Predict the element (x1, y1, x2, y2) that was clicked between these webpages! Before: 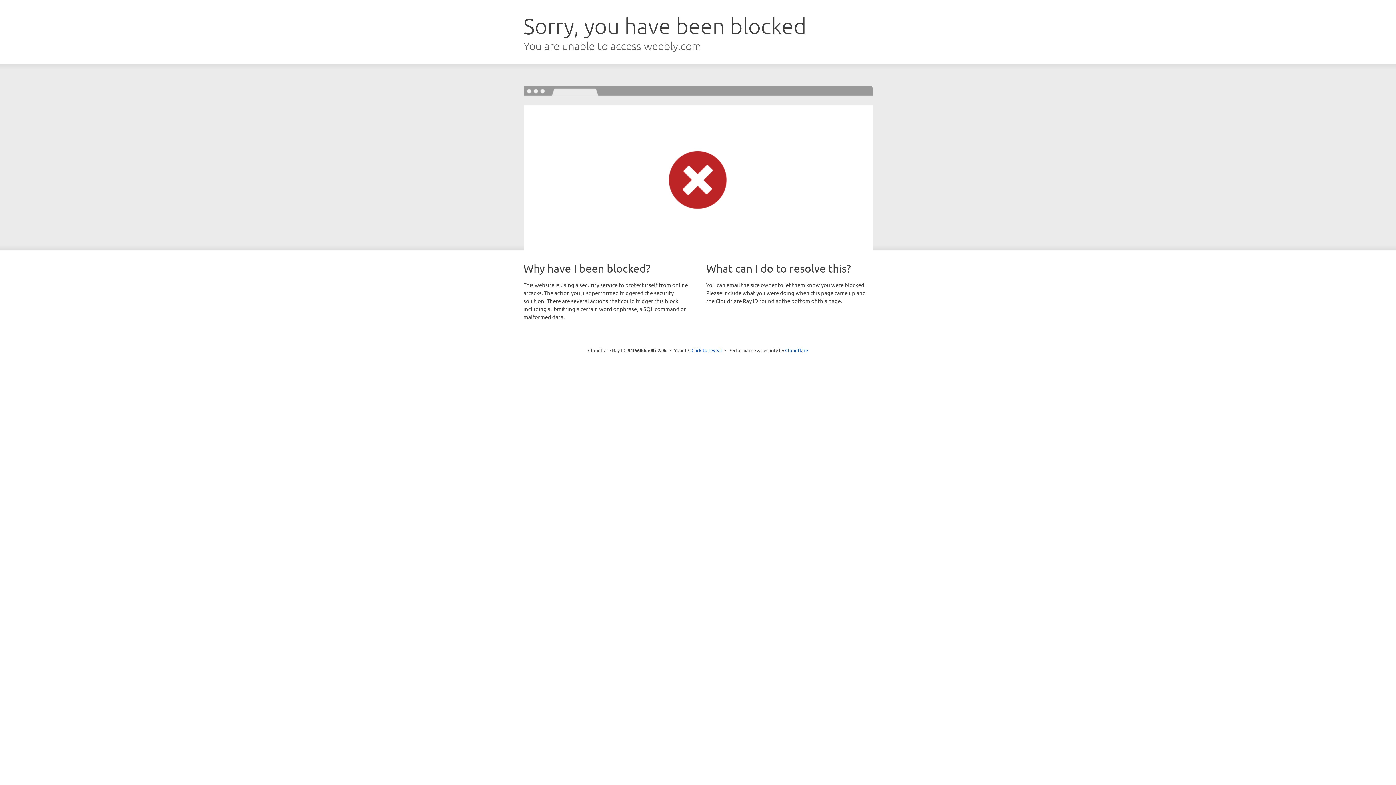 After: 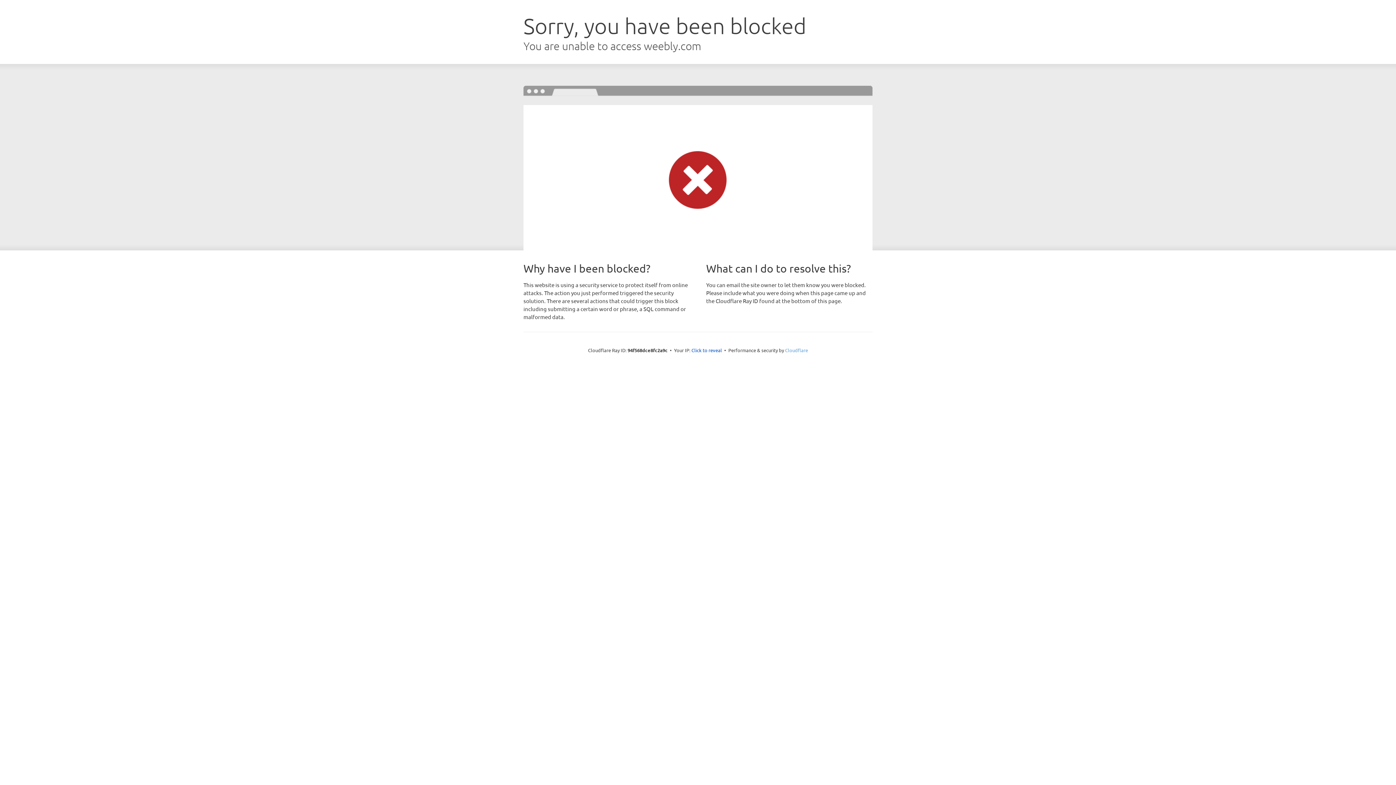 Action: label: Cloudflare bbox: (785, 347, 808, 353)